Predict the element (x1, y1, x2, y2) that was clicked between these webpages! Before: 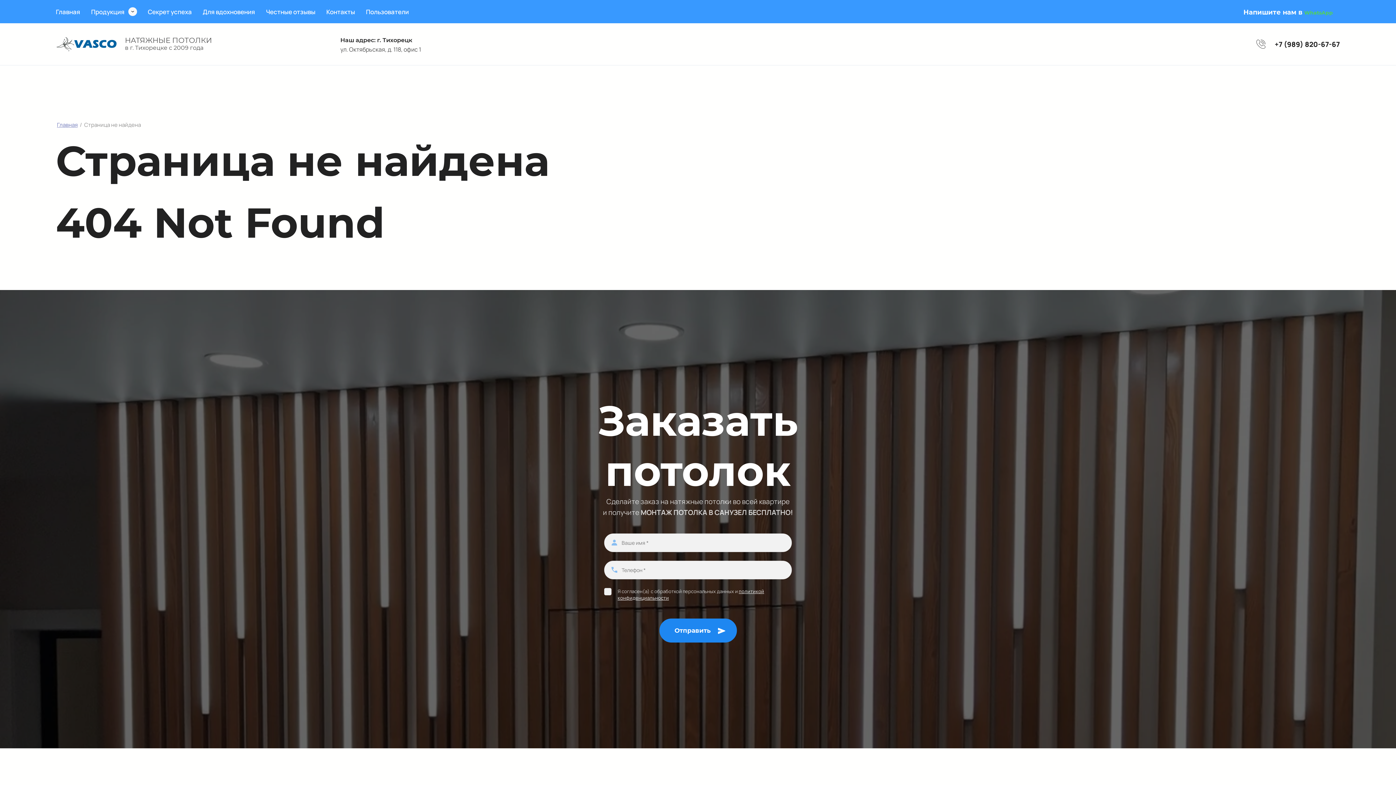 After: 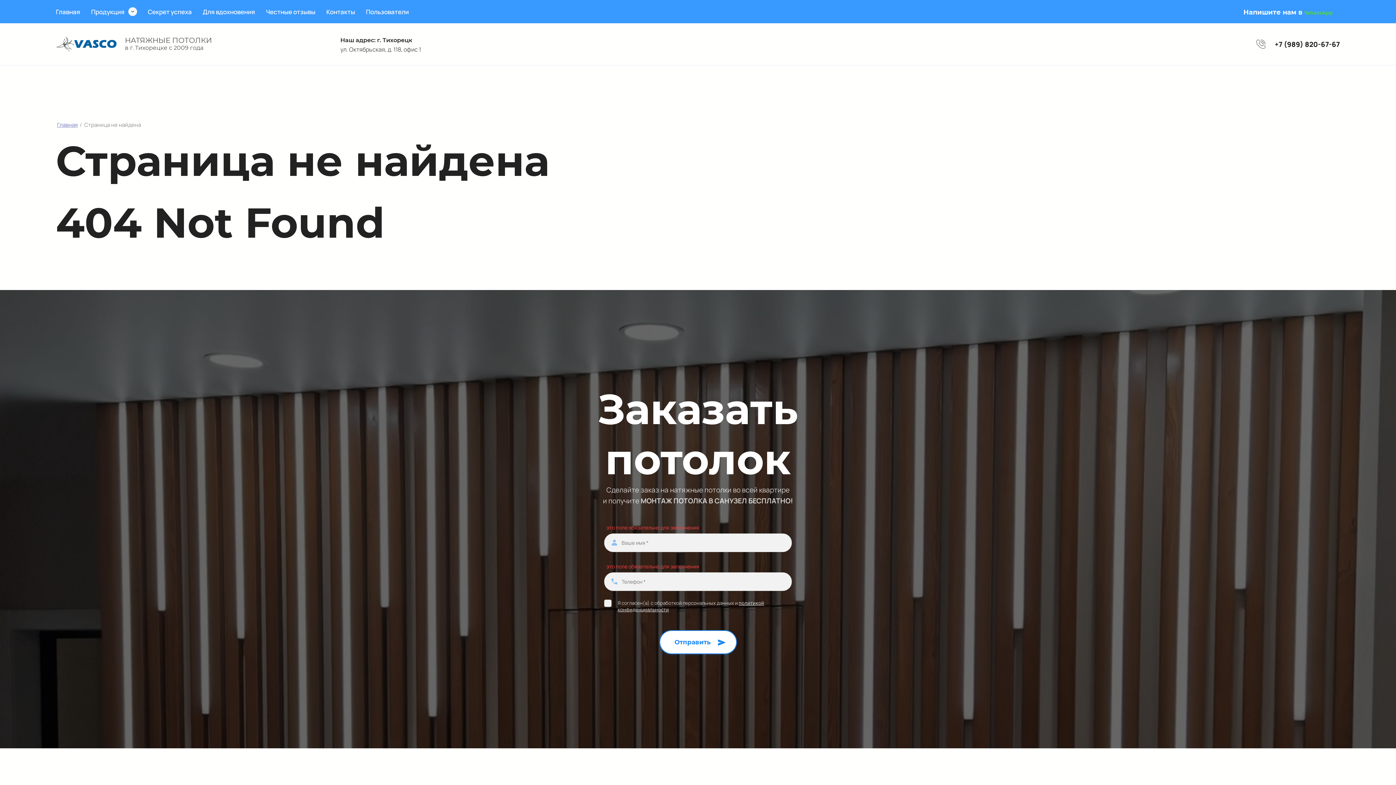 Action: bbox: (659, 618, 736, 642) label: Отправить